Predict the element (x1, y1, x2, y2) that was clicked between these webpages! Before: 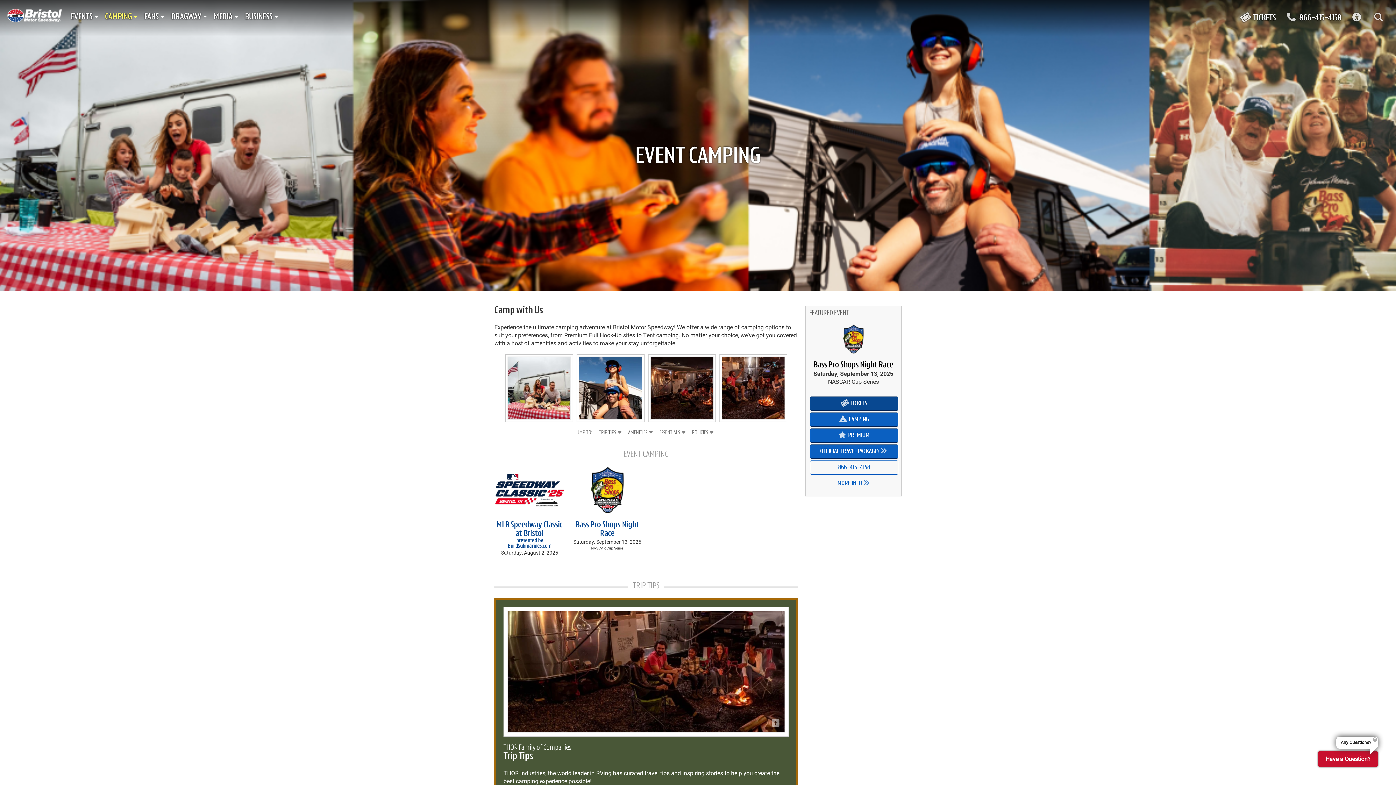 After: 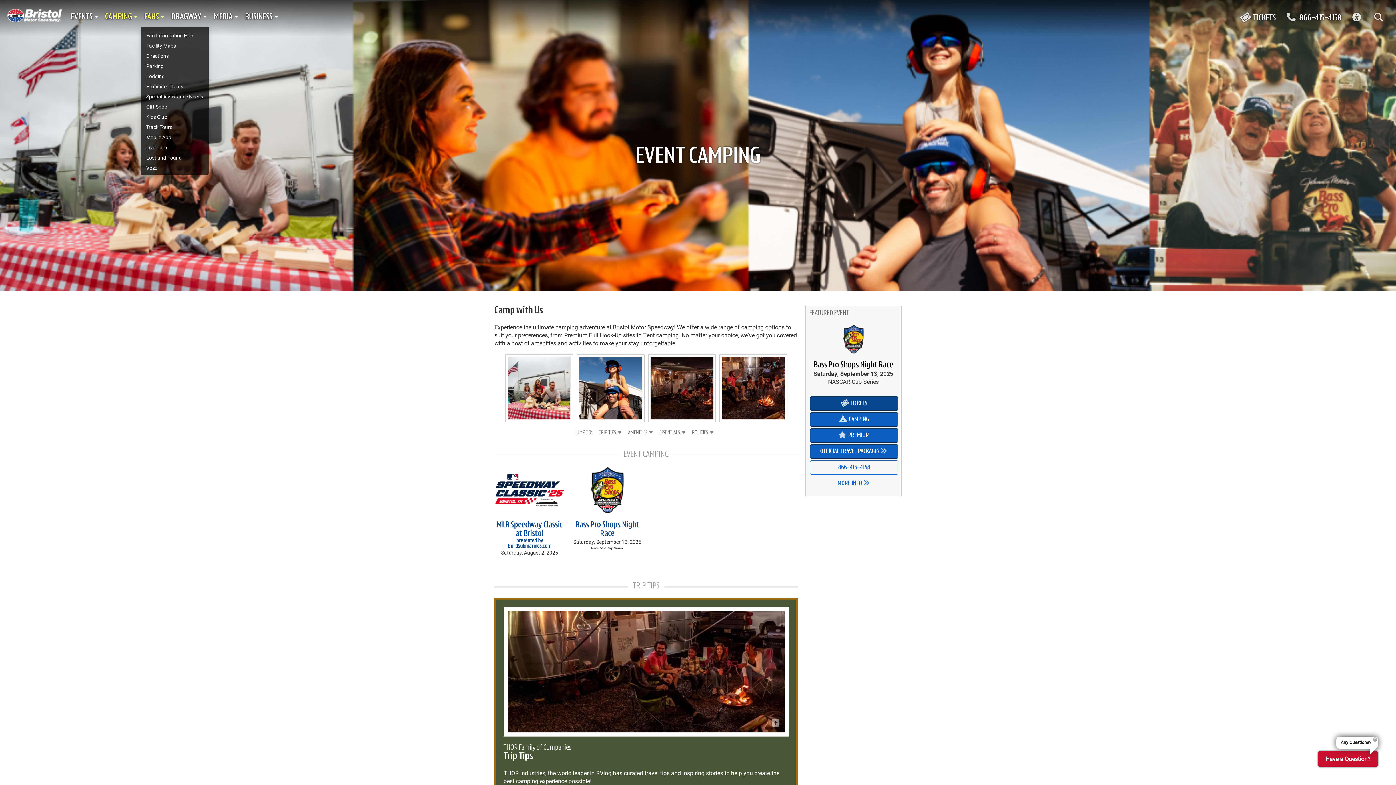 Action: bbox: (140, 7, 167, 26) label: FANS 